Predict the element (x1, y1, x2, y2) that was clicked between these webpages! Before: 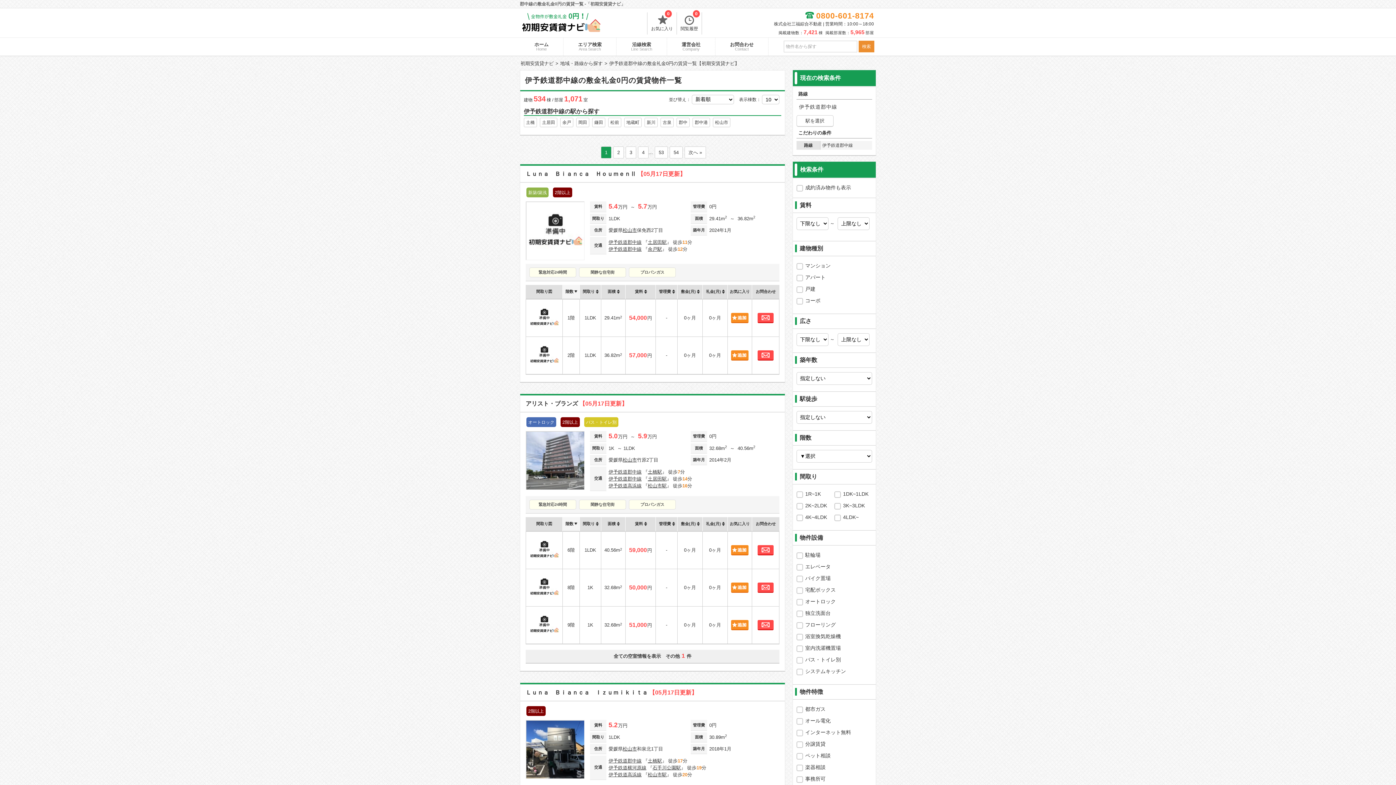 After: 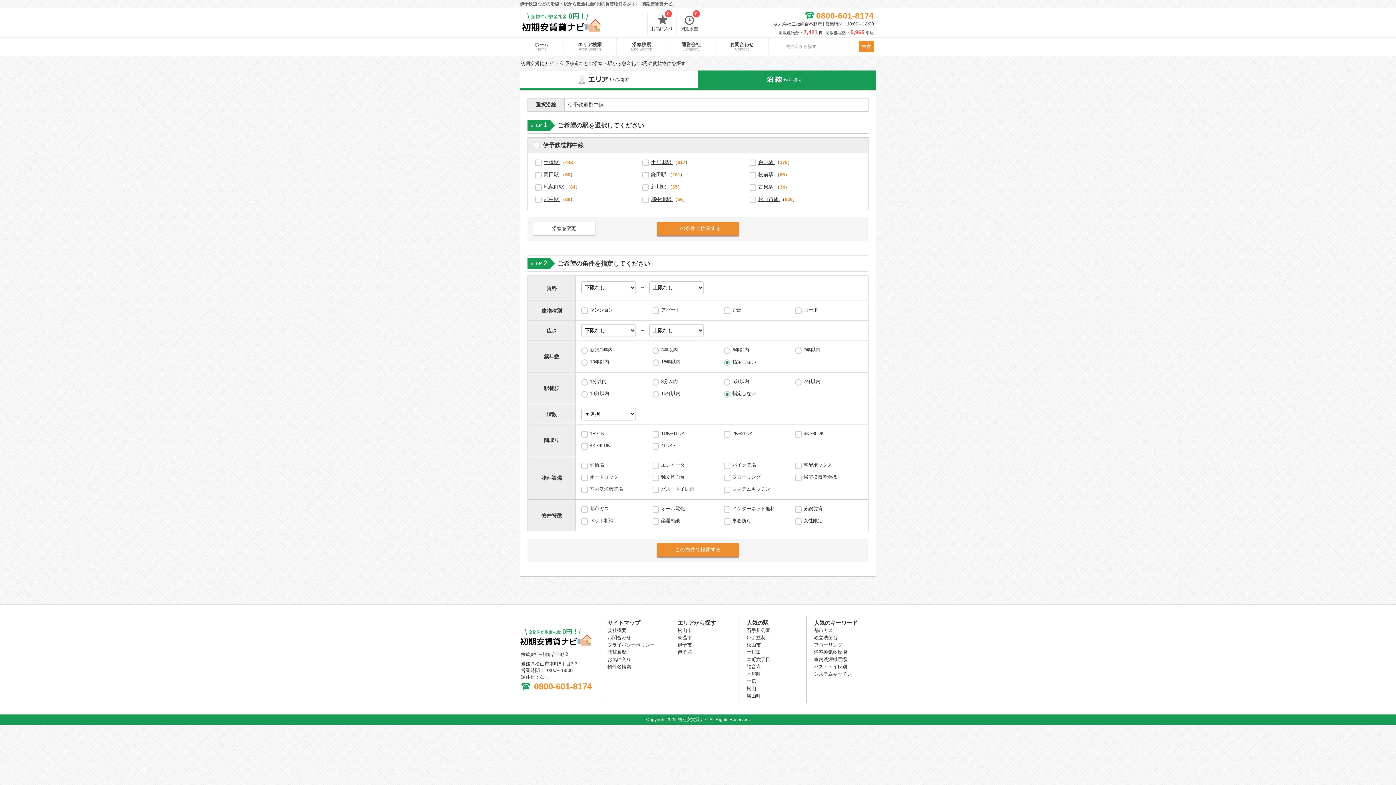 Action: label: 駅を選択 bbox: (797, 115, 833, 126)